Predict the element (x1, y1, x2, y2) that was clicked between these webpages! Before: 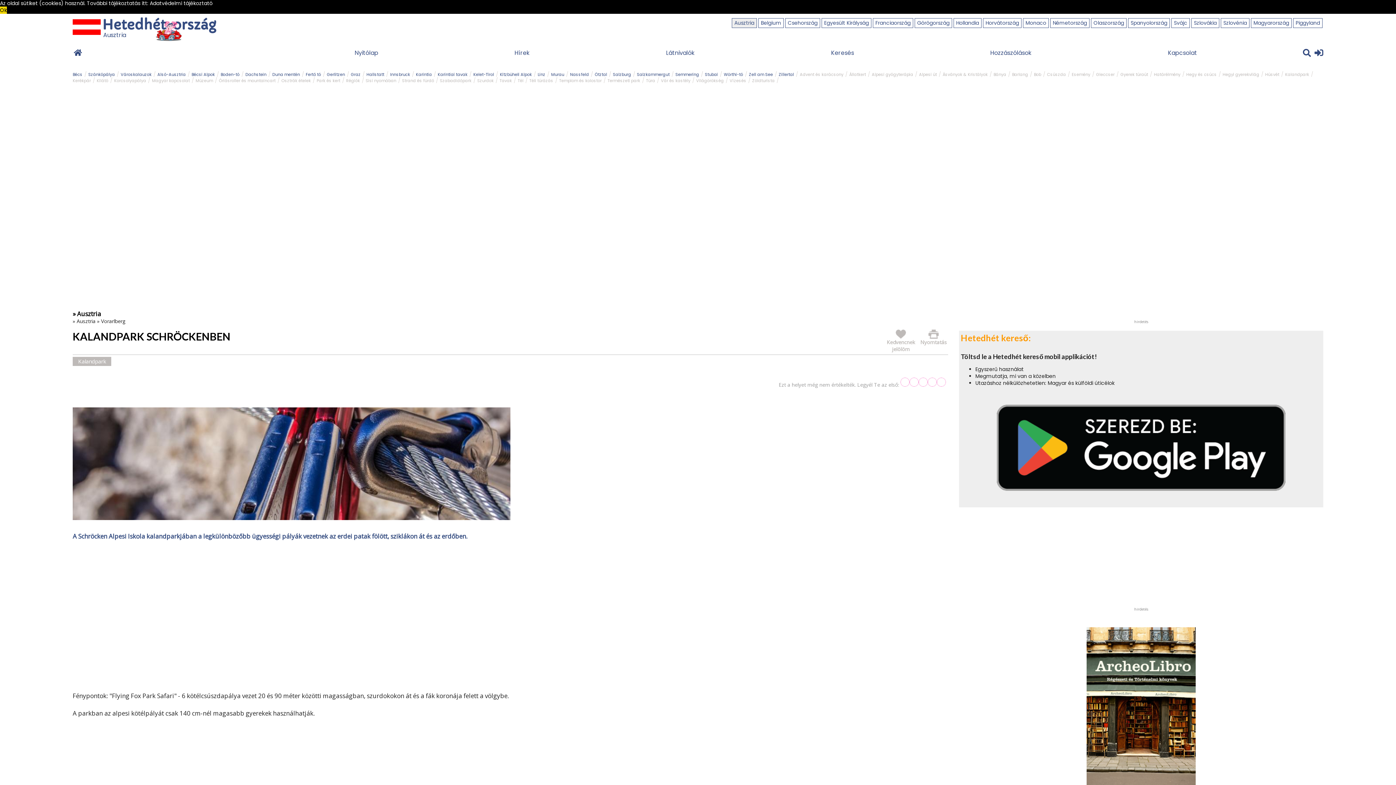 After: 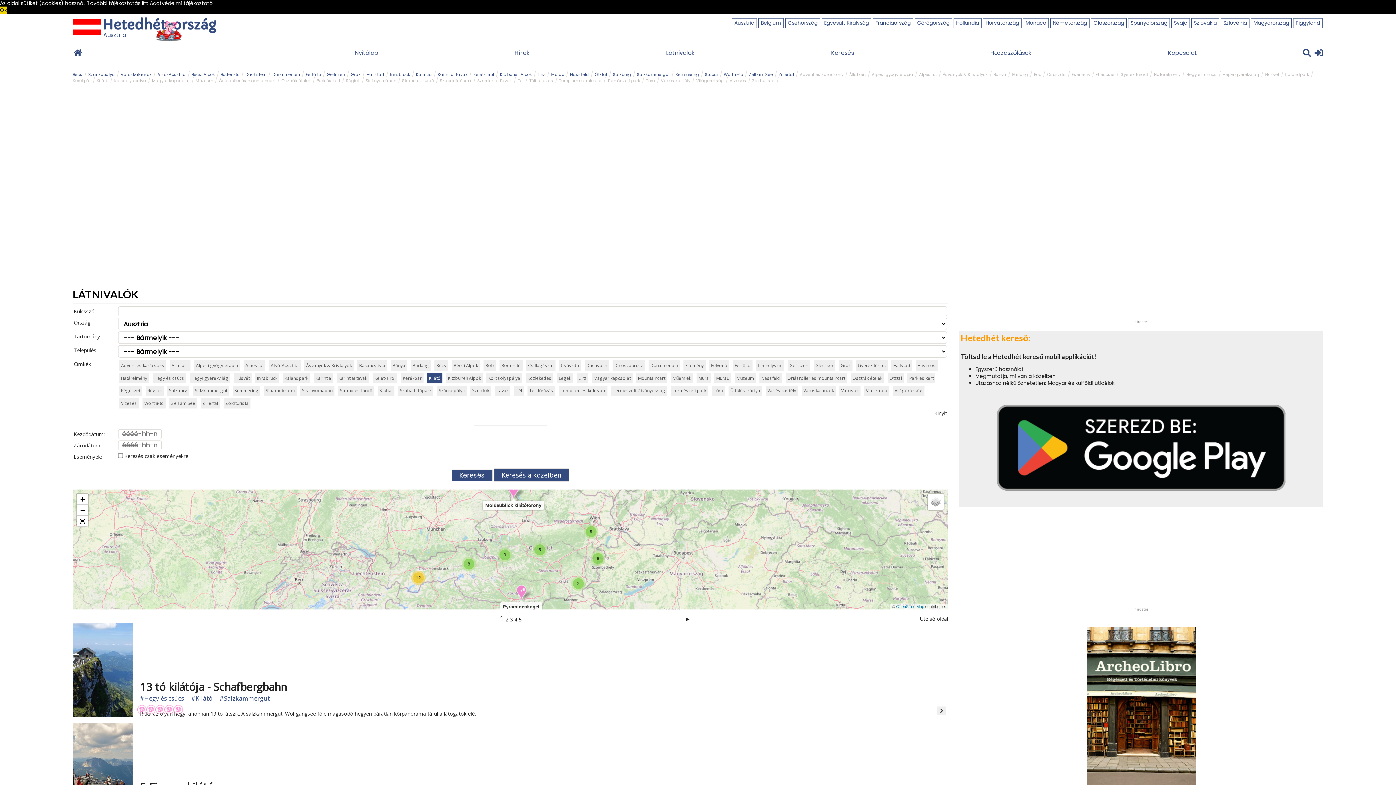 Action: bbox: (96, 77, 108, 83) label: Kilátó